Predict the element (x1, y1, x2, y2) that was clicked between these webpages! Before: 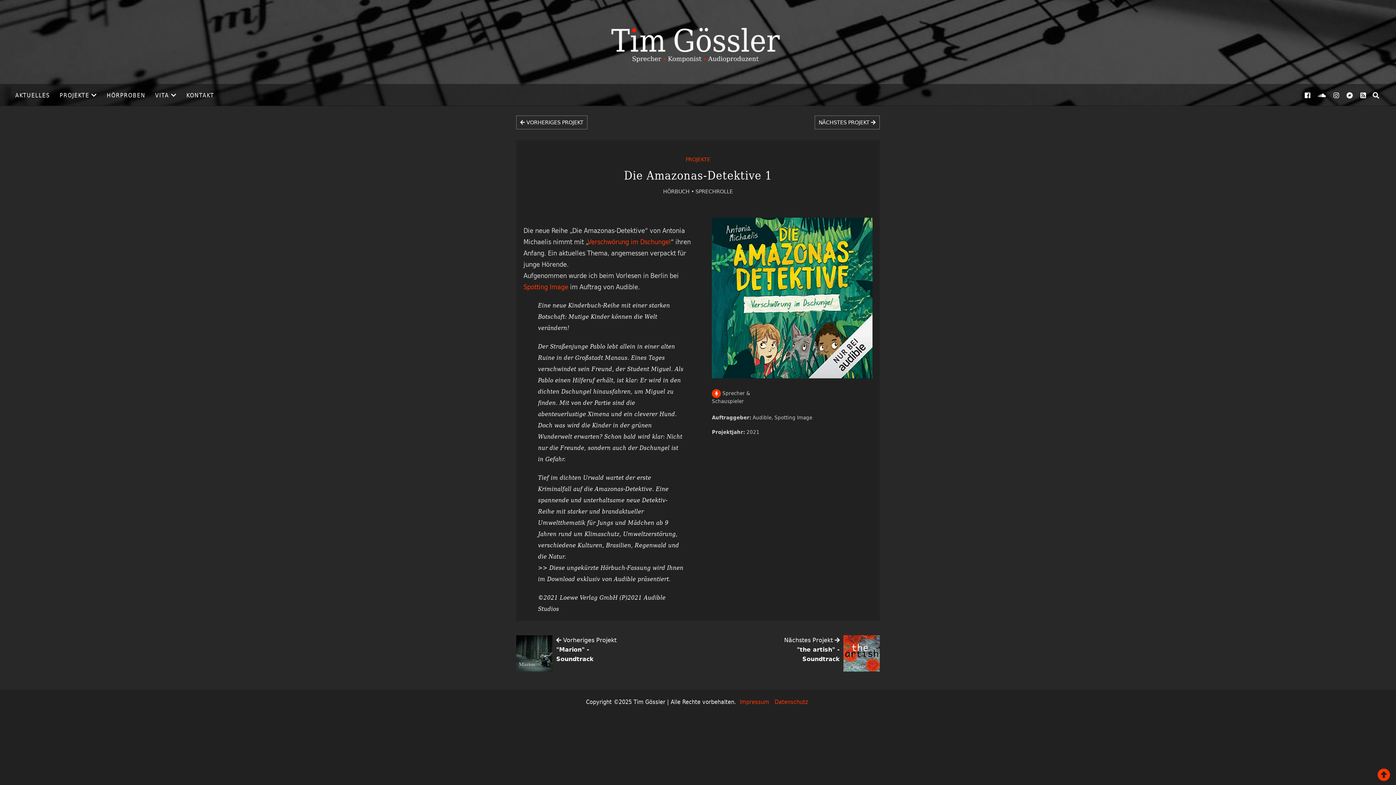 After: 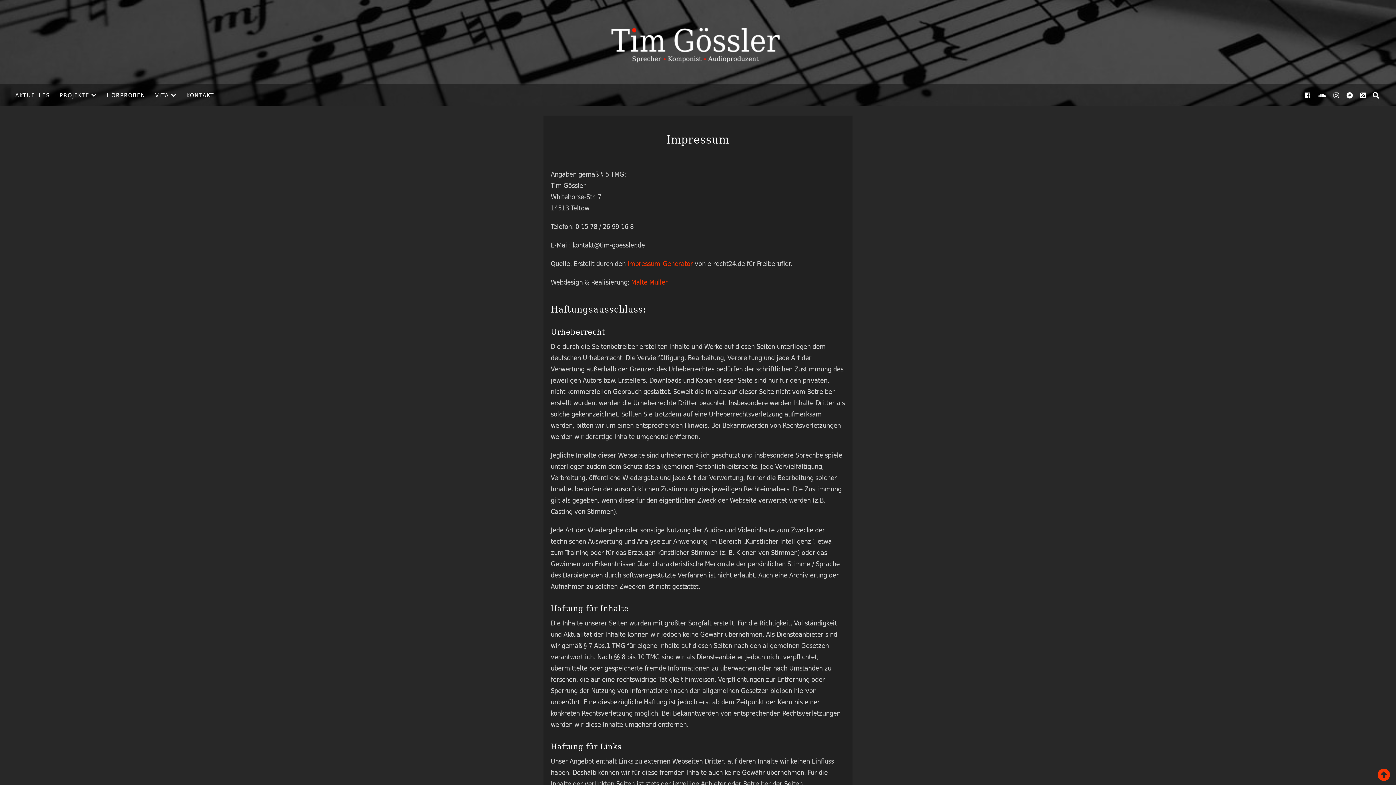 Action: bbox: (738, 696, 771, 707) label: Impressum